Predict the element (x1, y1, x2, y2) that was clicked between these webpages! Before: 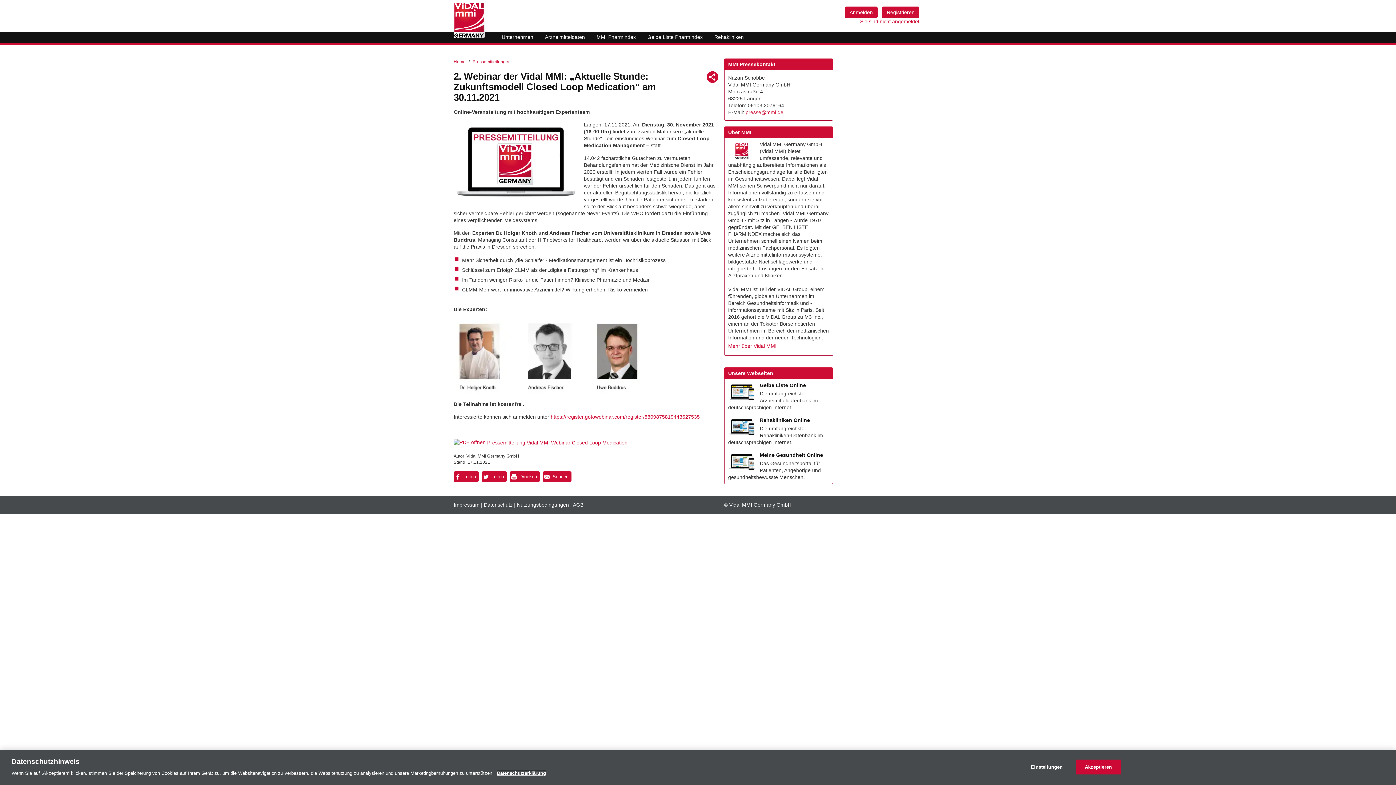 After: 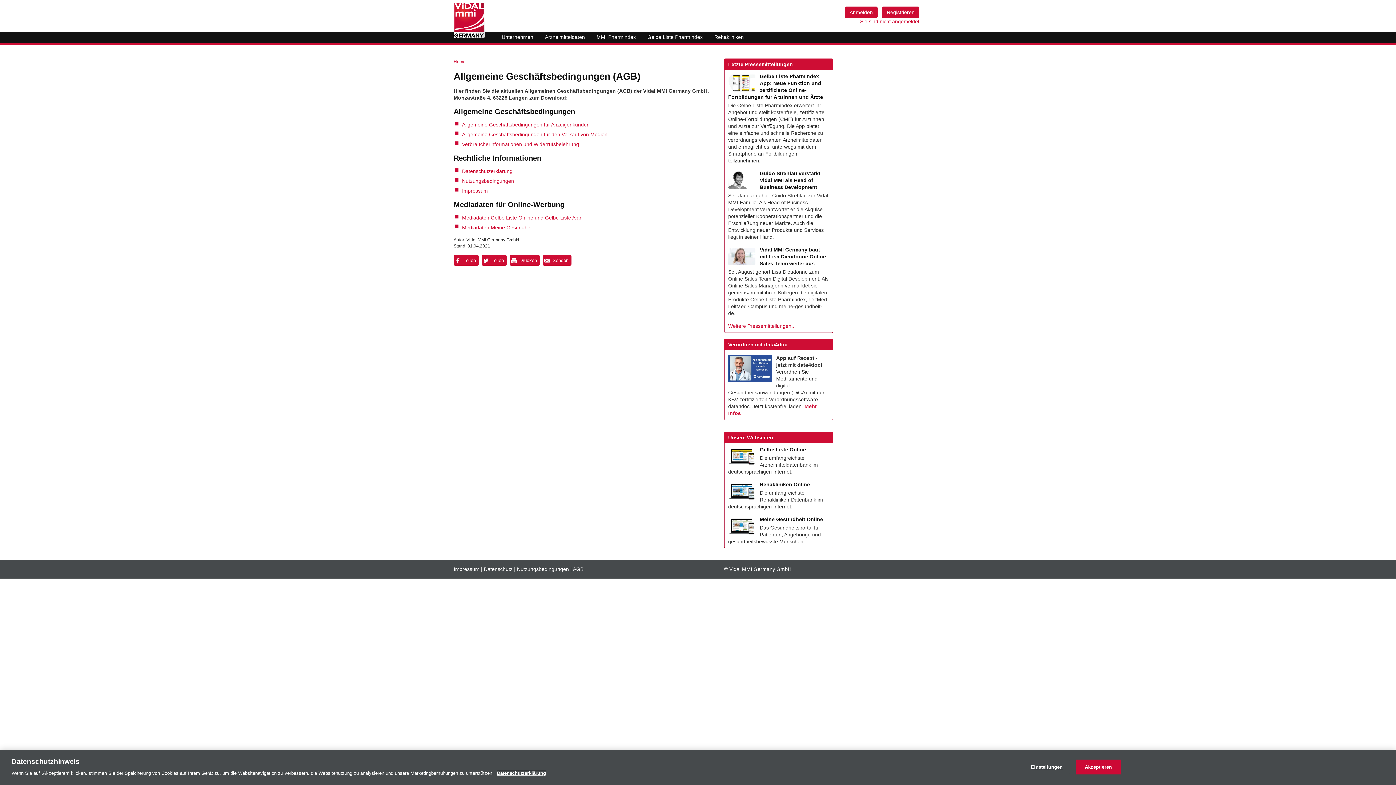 Action: bbox: (573, 502, 583, 508) label: AGB